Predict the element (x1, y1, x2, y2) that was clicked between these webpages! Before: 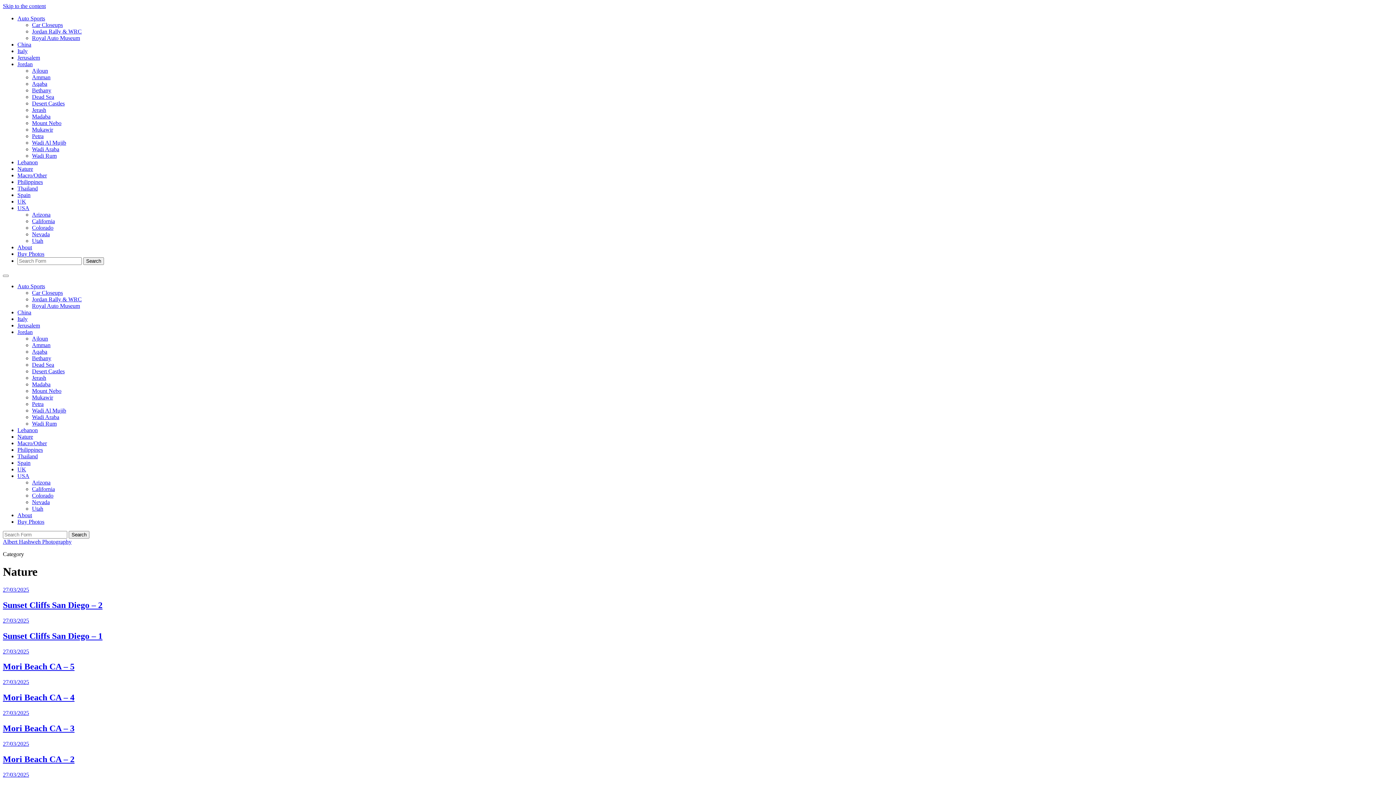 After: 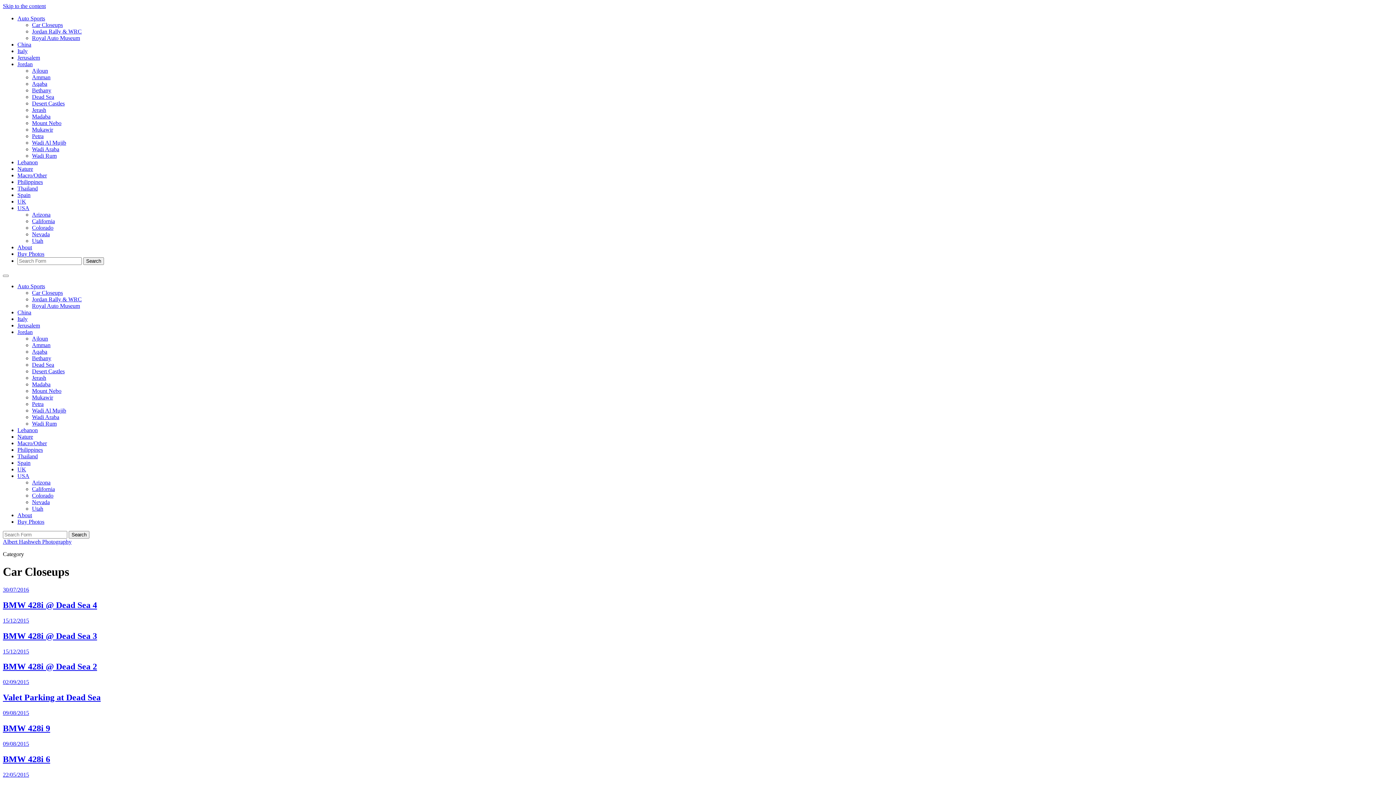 Action: label: Car Closeups bbox: (32, 21, 62, 28)